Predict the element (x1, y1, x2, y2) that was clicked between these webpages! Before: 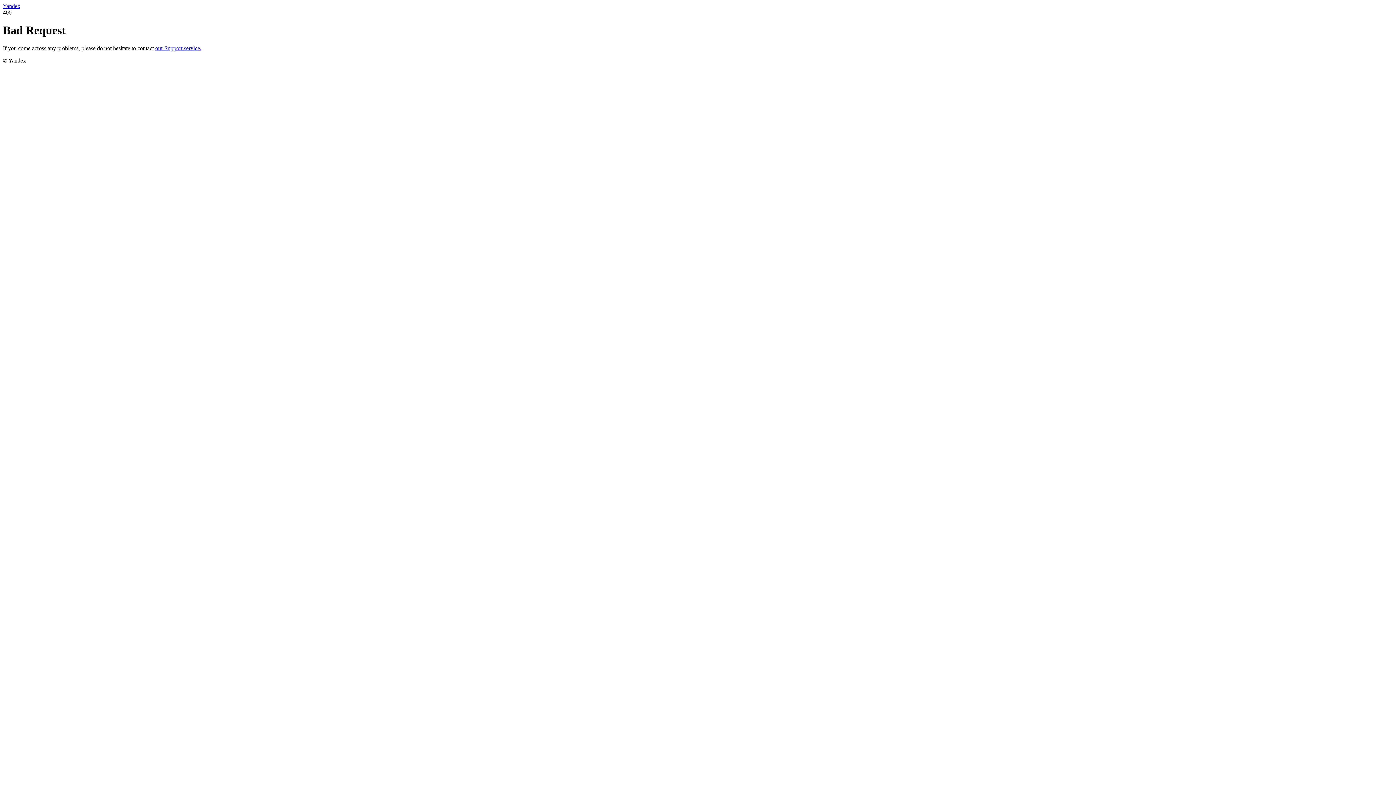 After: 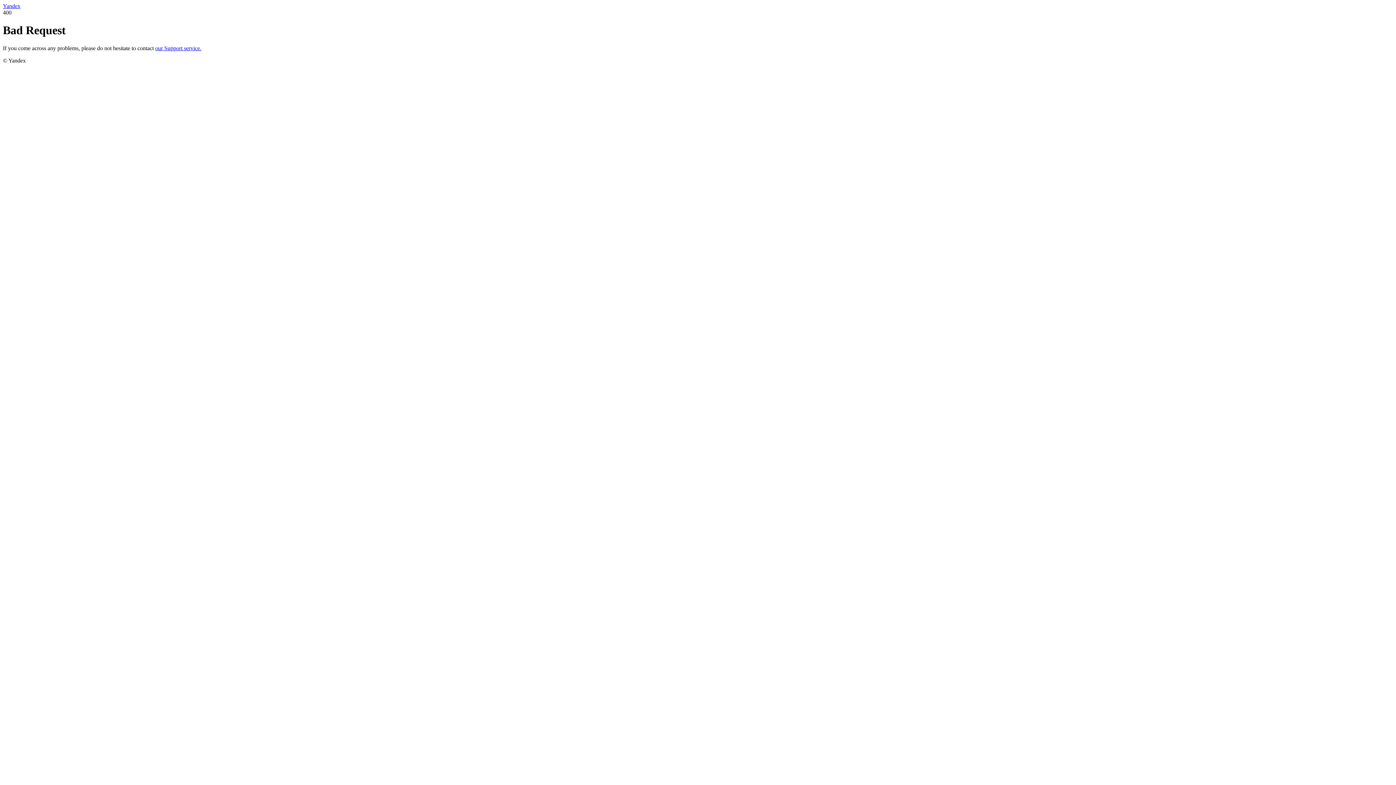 Action: bbox: (2, 2, 20, 9) label: Yandex